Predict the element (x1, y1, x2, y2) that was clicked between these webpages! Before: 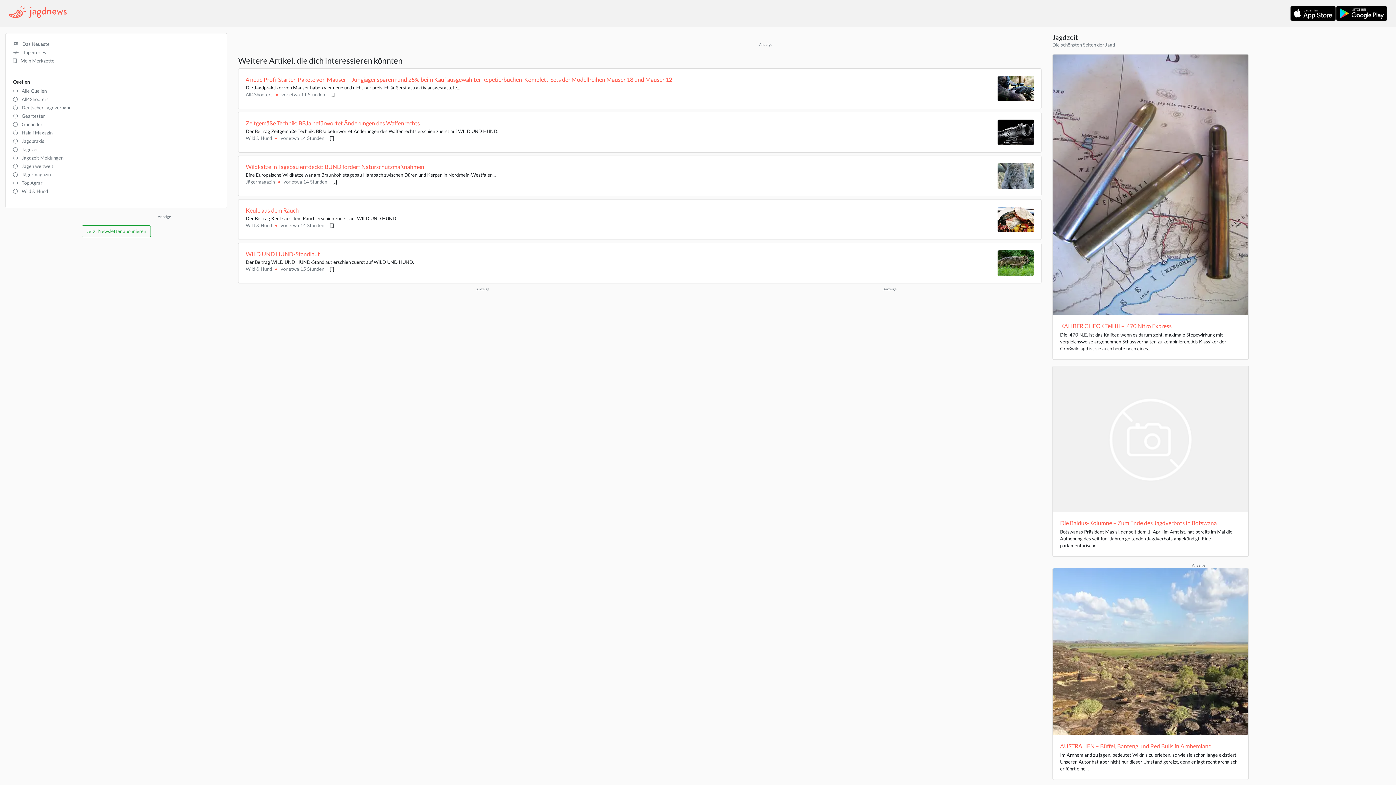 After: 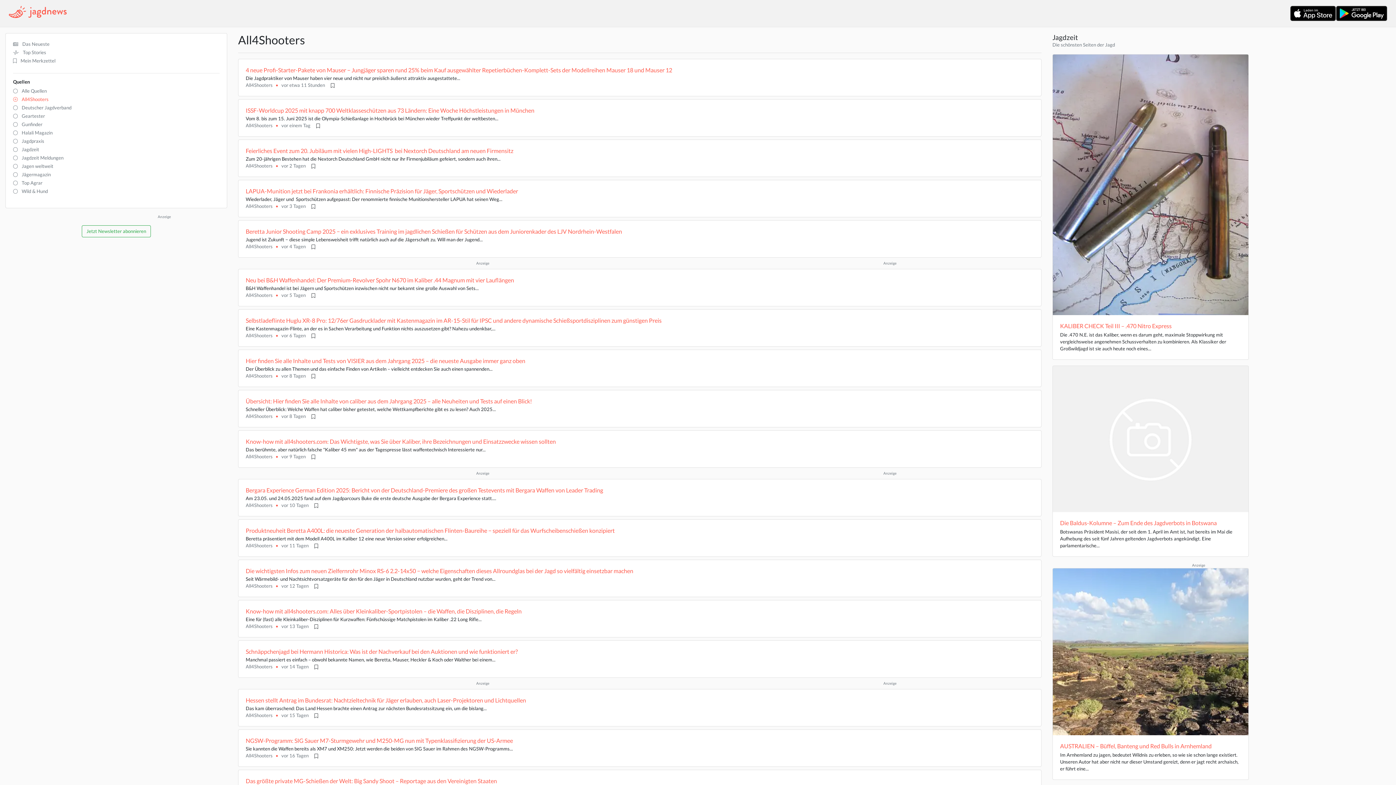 Action: bbox: (245, 91, 272, 98) label: All4Shooters